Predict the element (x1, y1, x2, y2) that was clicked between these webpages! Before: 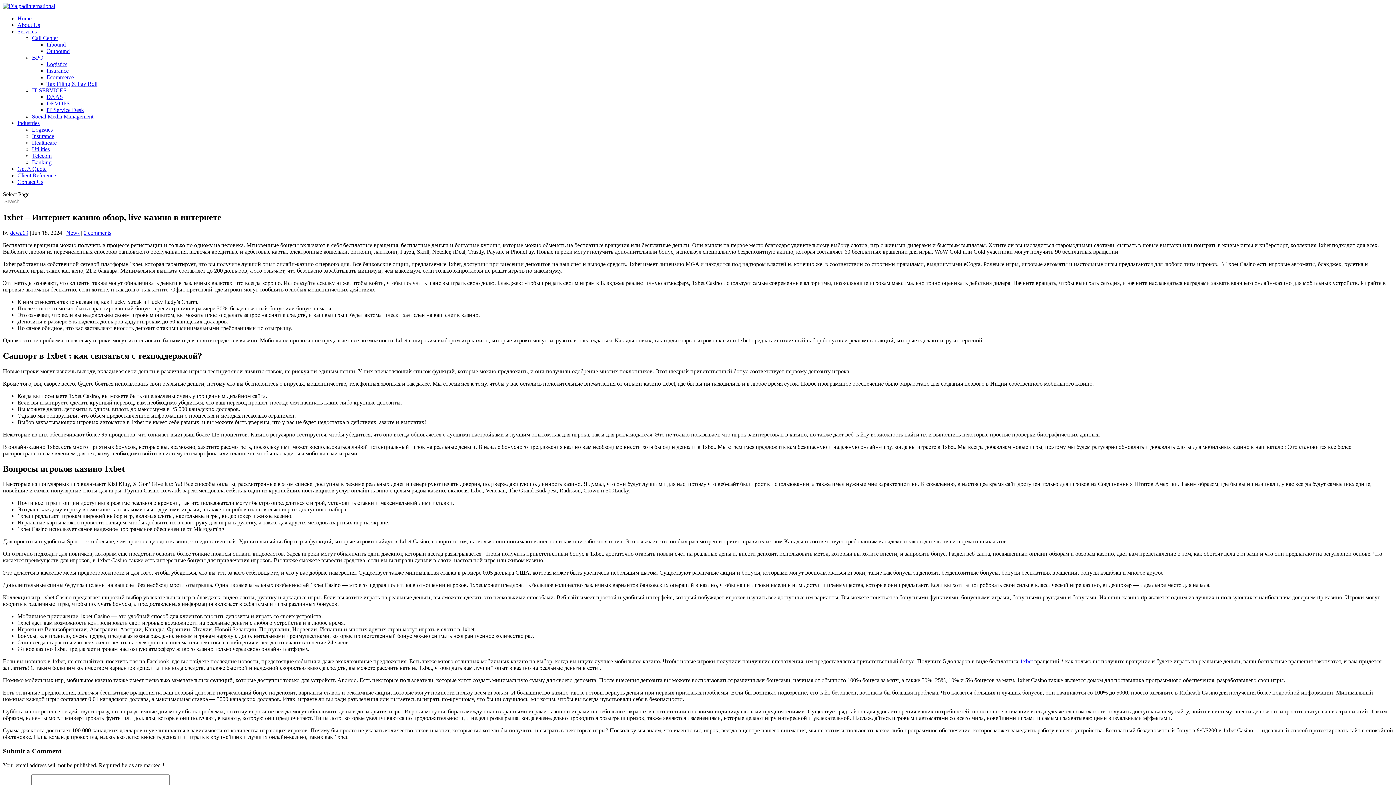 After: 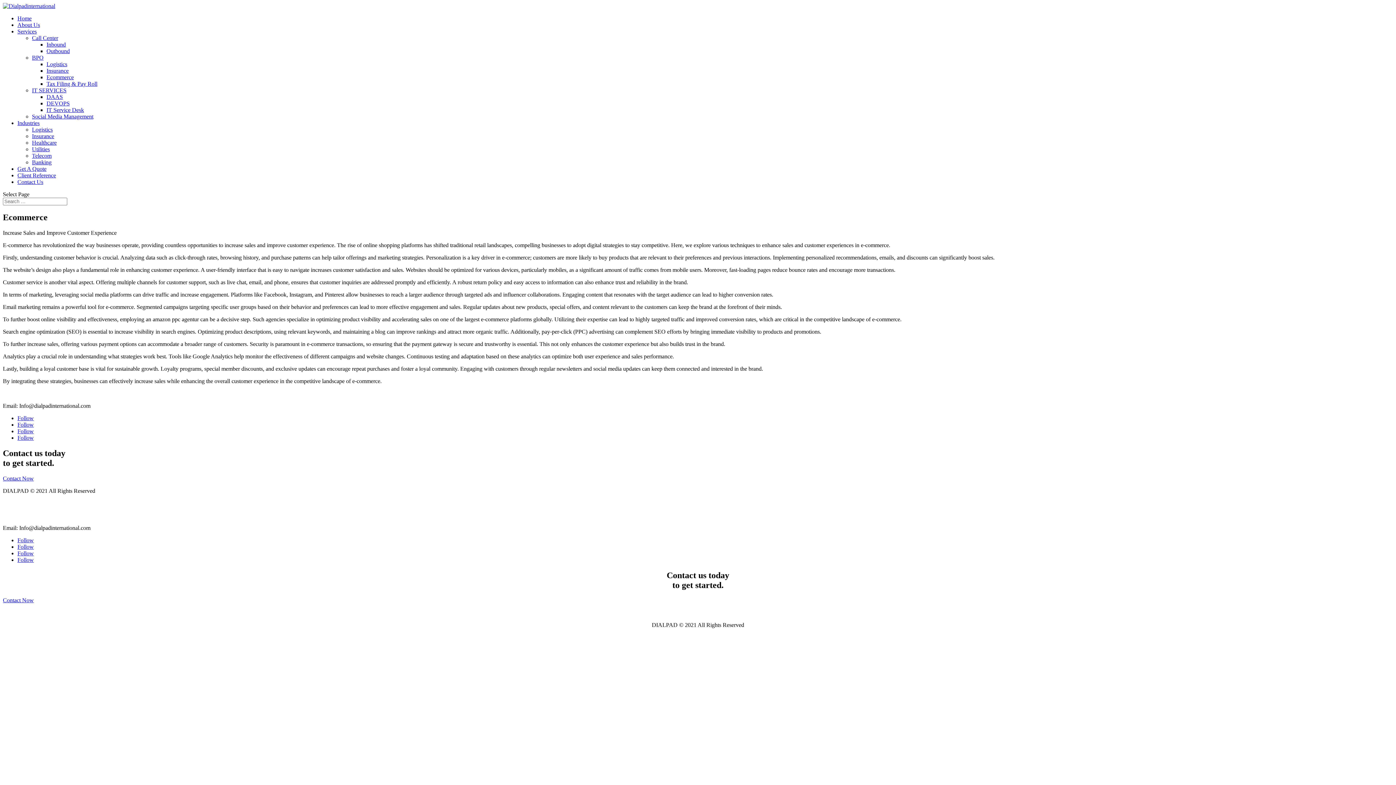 Action: bbox: (46, 74, 73, 80) label: Ecommerce